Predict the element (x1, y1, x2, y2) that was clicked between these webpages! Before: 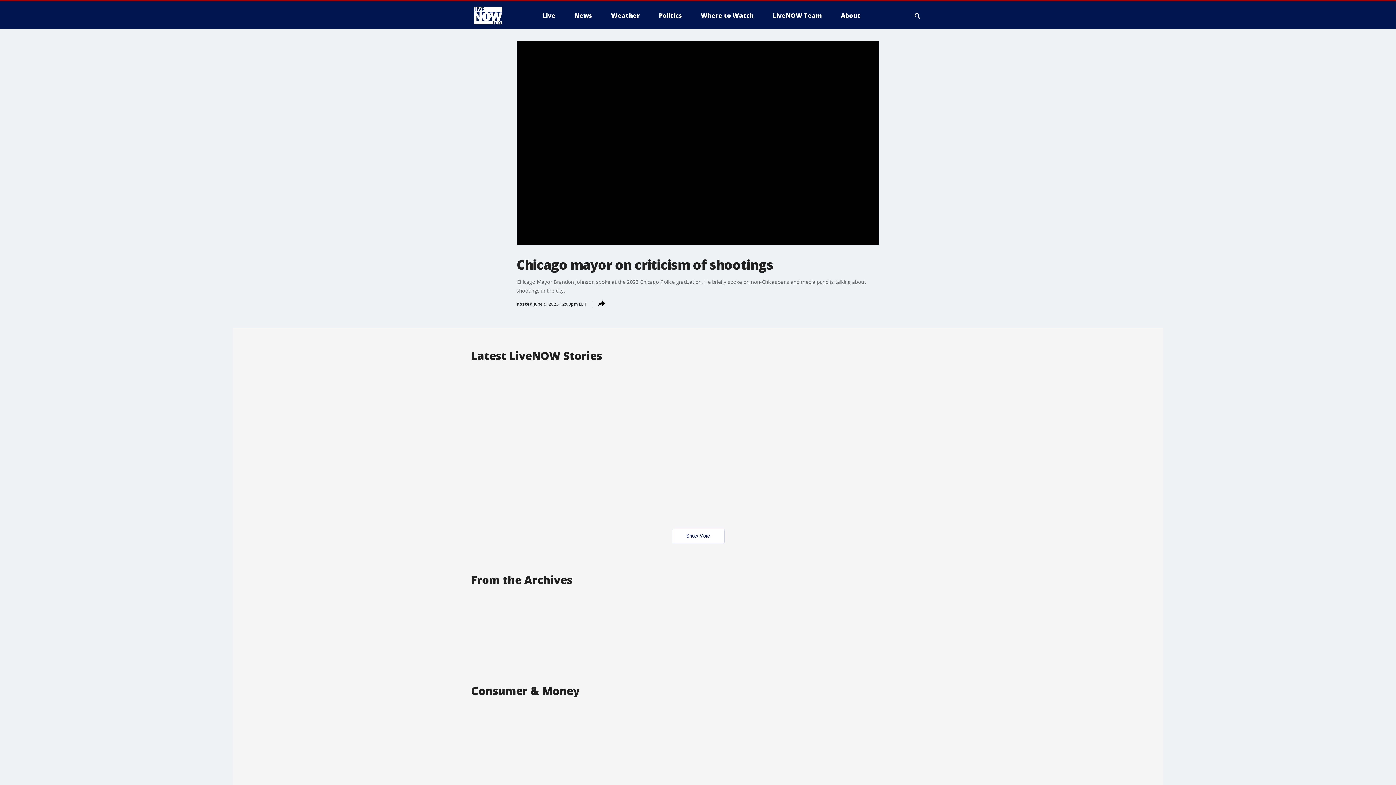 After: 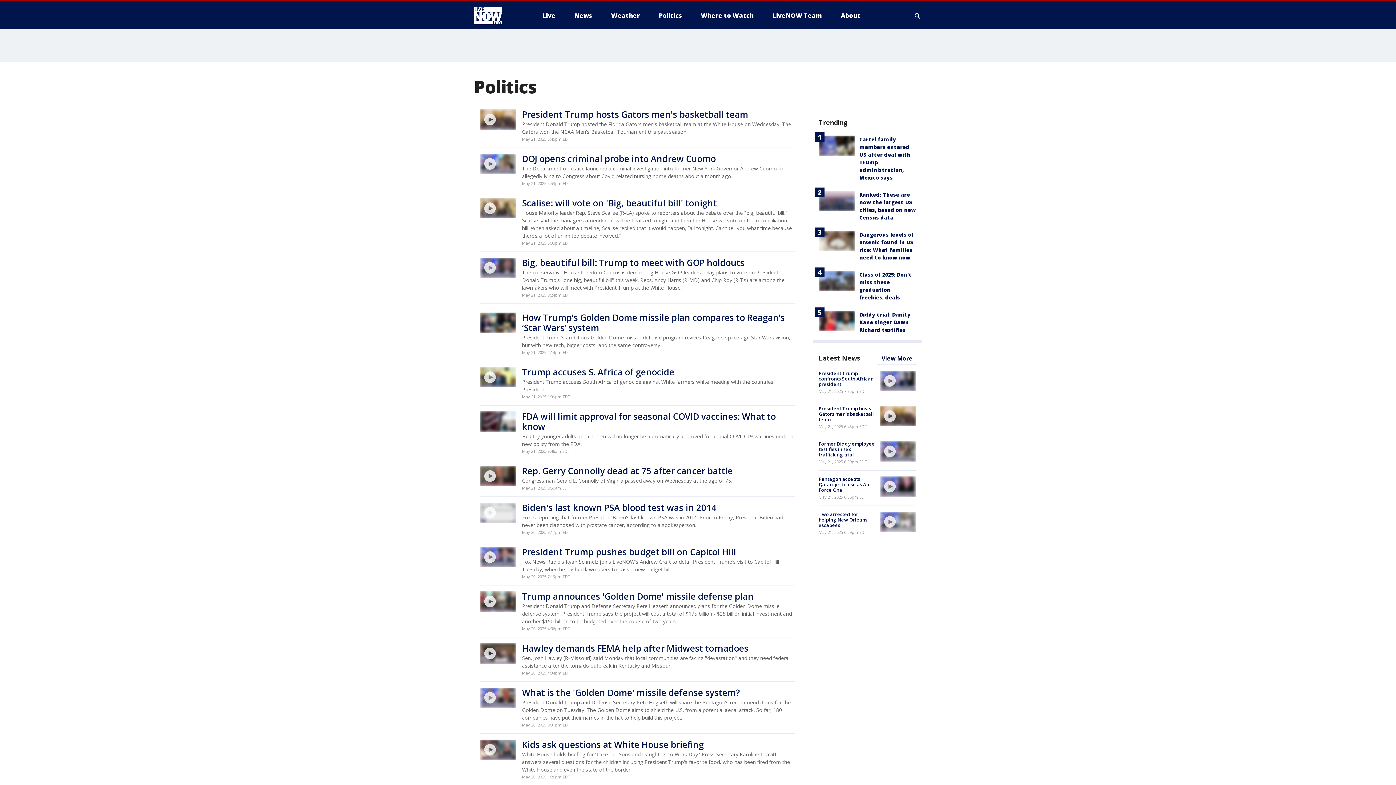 Action: label: Politics bbox: (653, 9, 688, 21)